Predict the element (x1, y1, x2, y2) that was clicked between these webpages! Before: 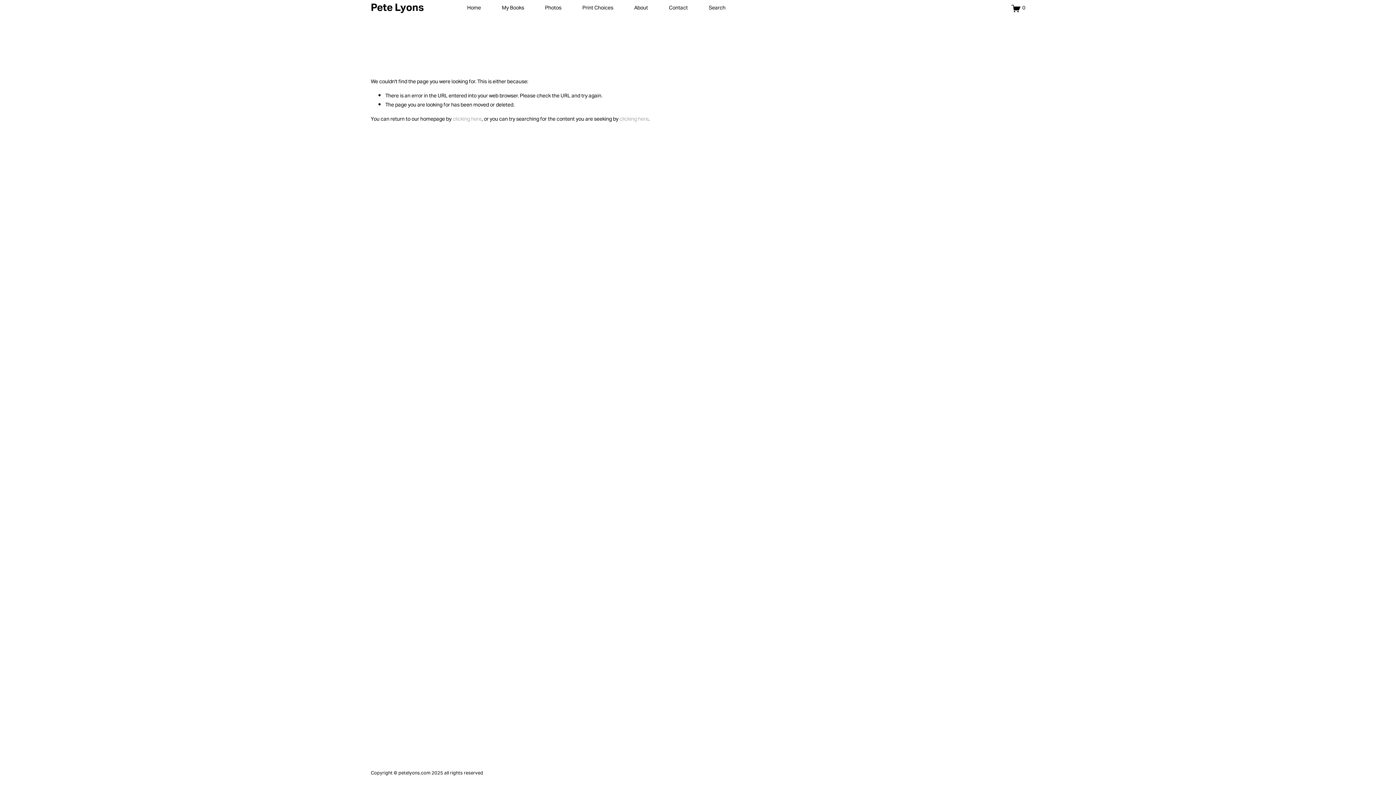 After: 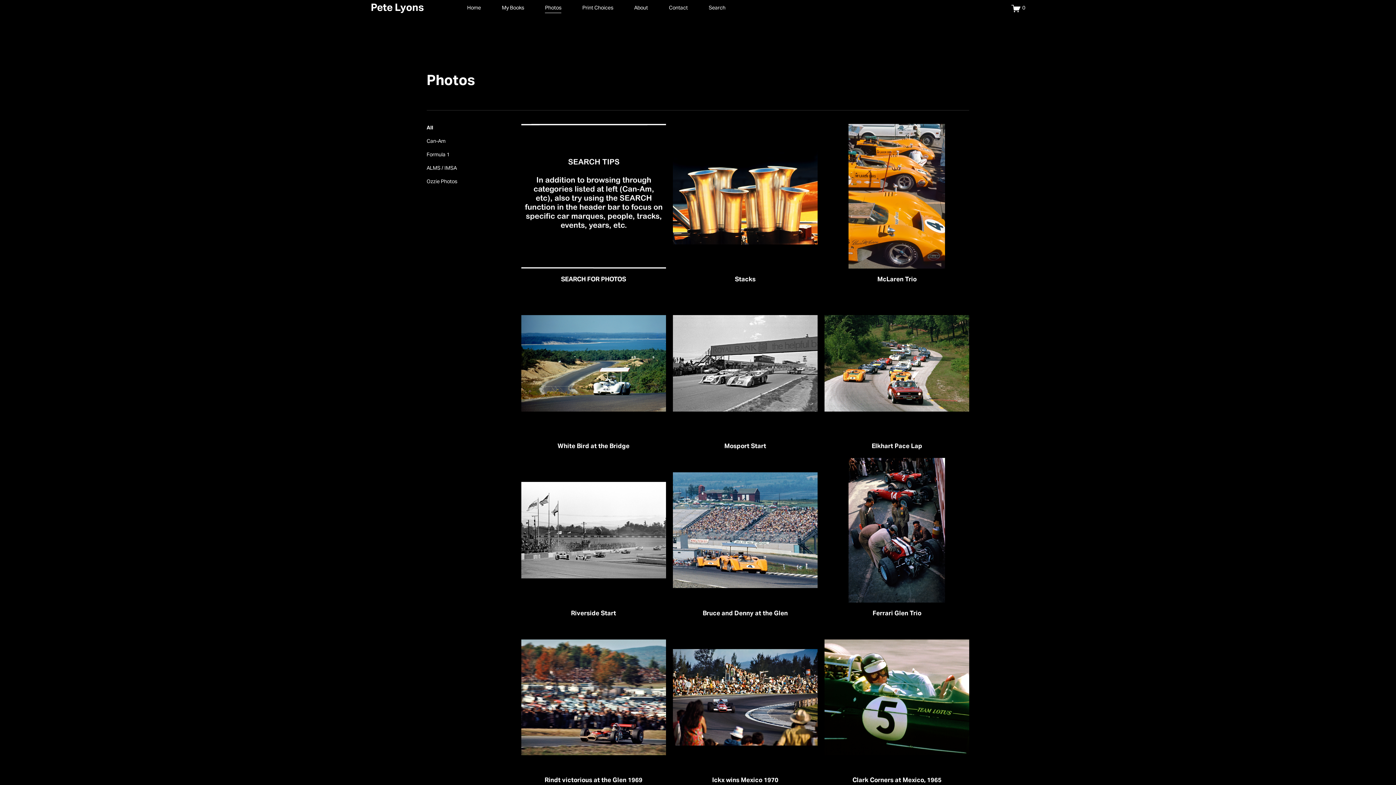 Action: label: Photos bbox: (545, 3, 561, 13)